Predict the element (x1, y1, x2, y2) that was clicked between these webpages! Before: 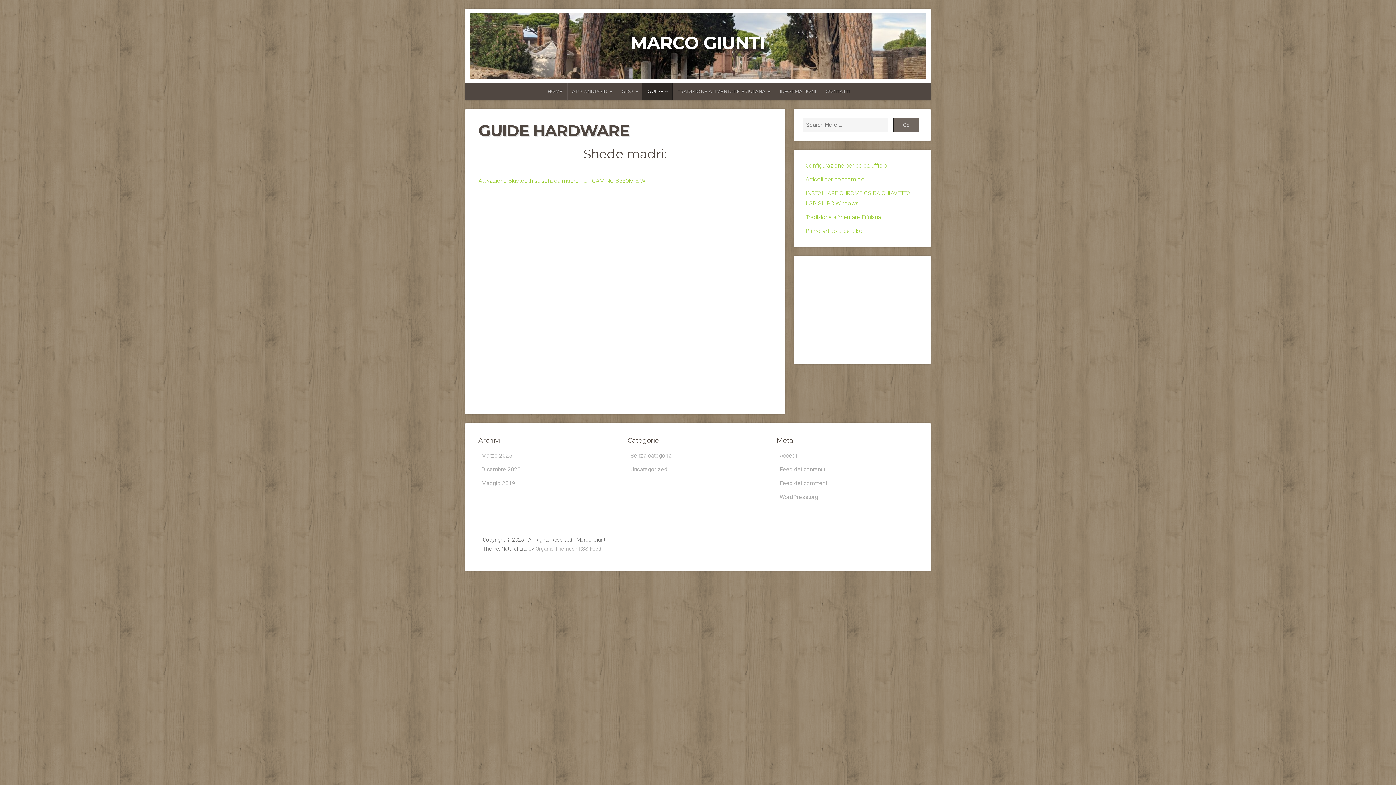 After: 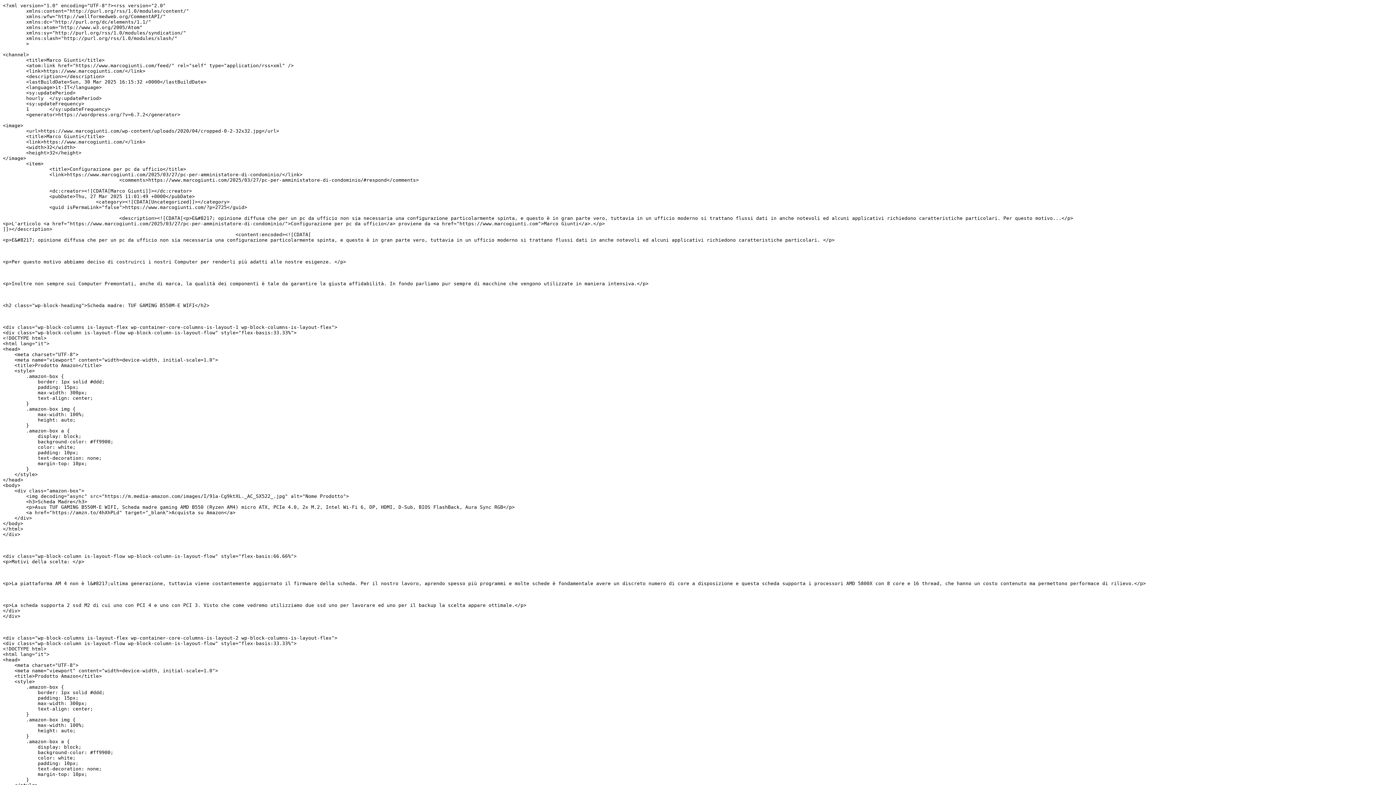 Action: bbox: (779, 466, 827, 473) label: Feed dei contenuti